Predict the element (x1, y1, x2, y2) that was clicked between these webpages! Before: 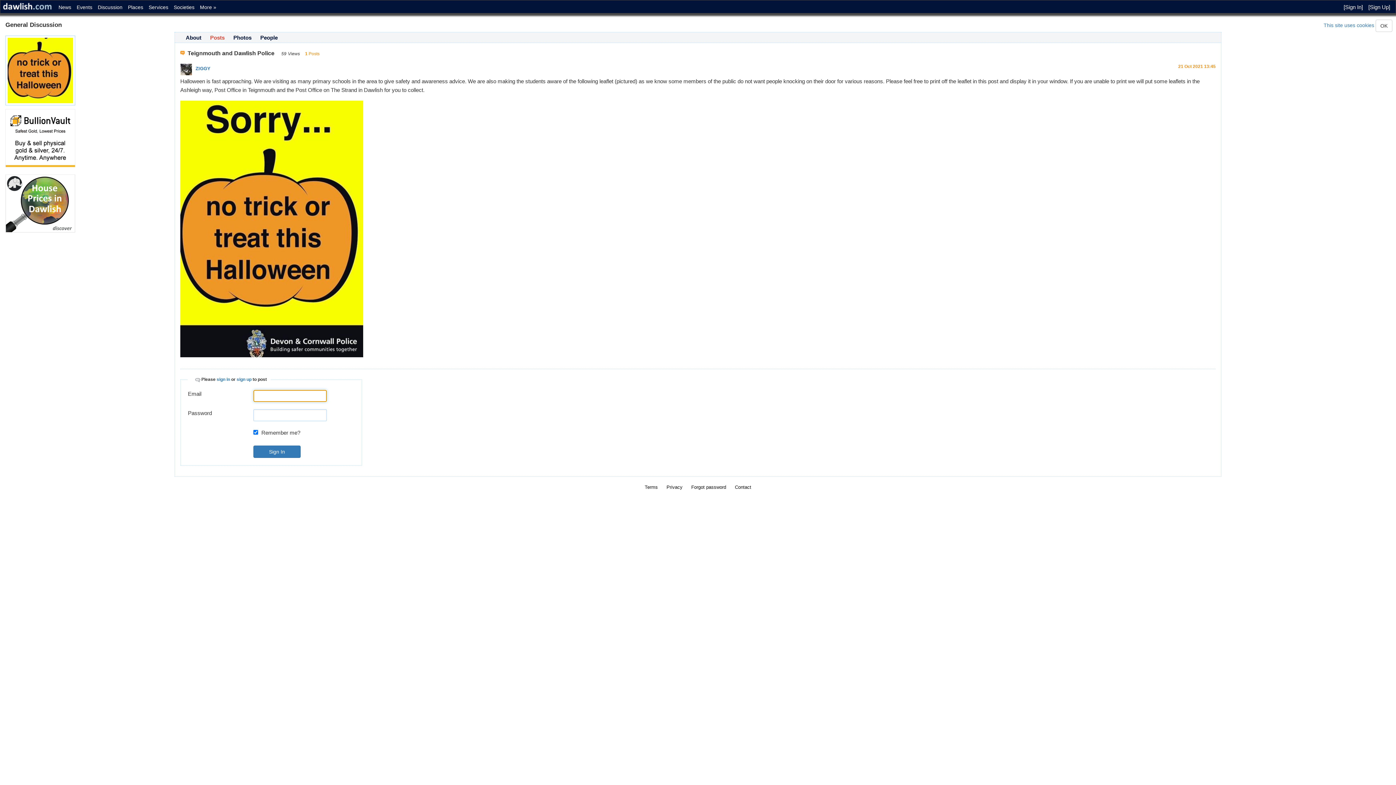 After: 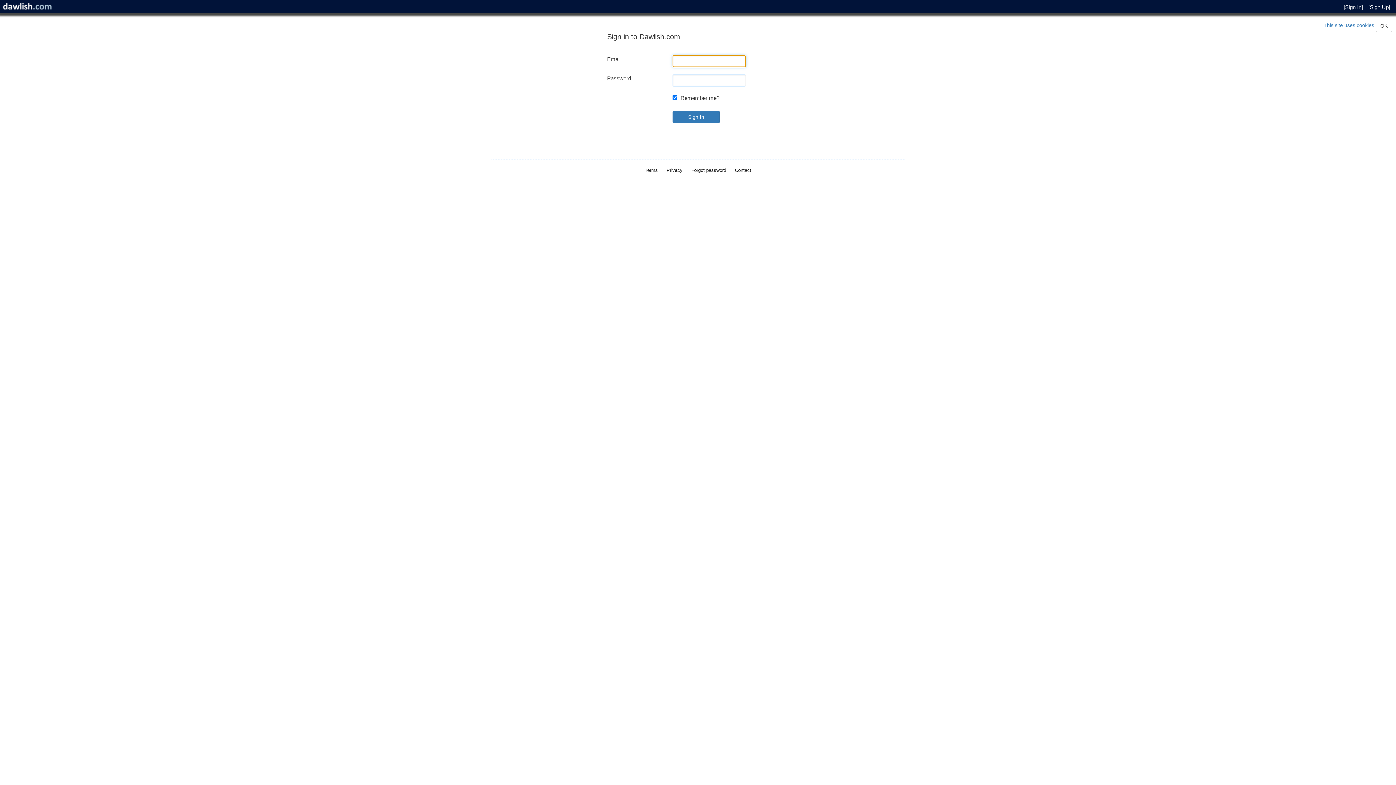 Action: bbox: (216, 377, 230, 382) label: sign in